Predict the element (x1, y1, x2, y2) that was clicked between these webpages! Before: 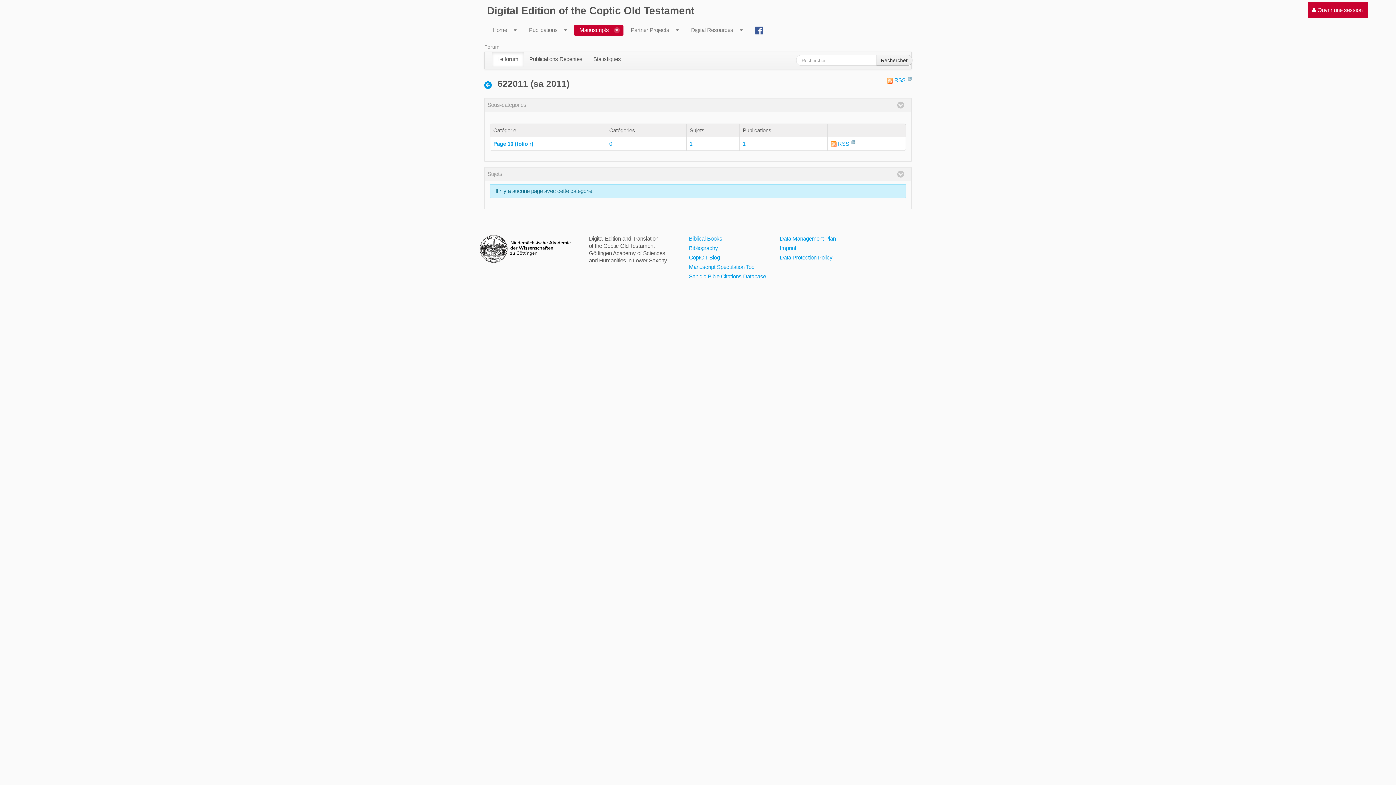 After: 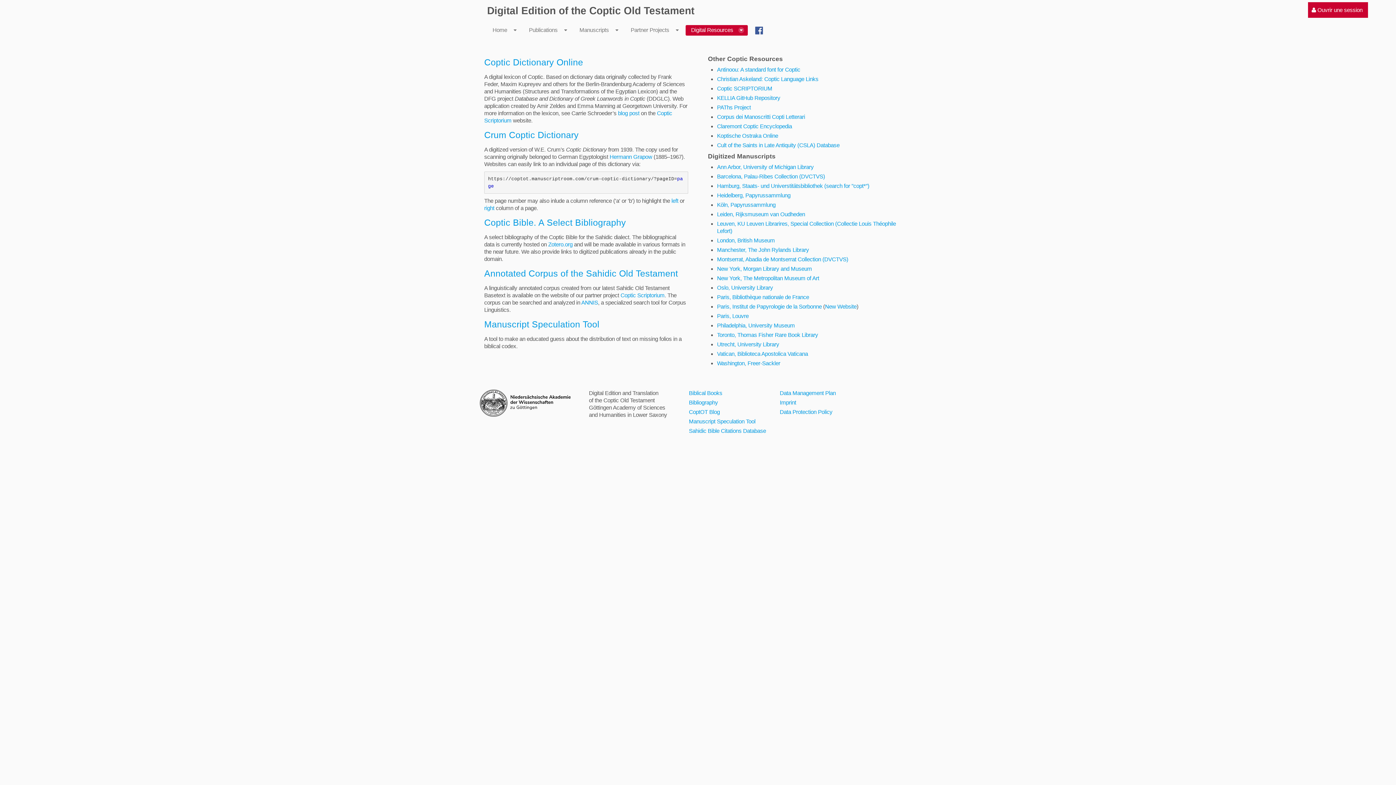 Action: label: Digital Resources  bbox: (685, 25, 748, 35)